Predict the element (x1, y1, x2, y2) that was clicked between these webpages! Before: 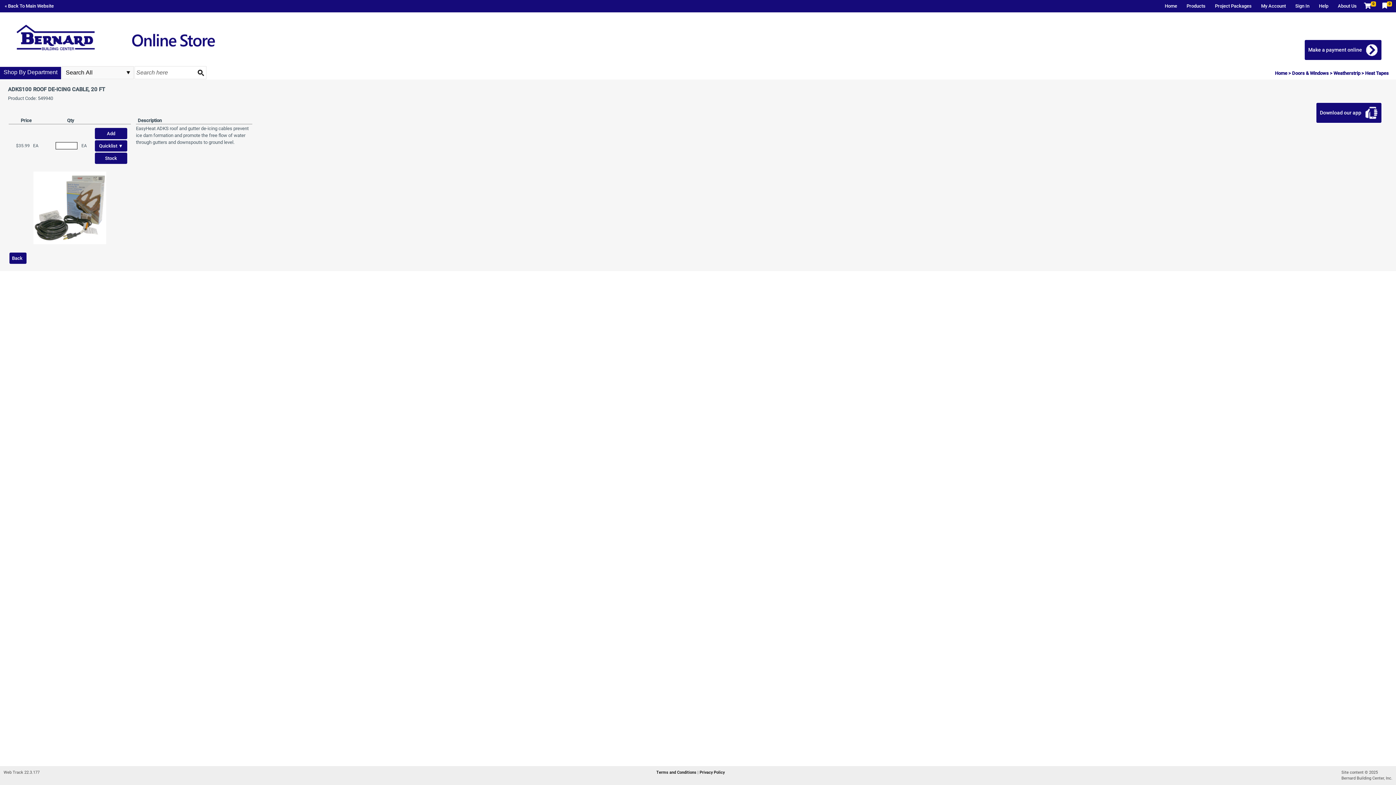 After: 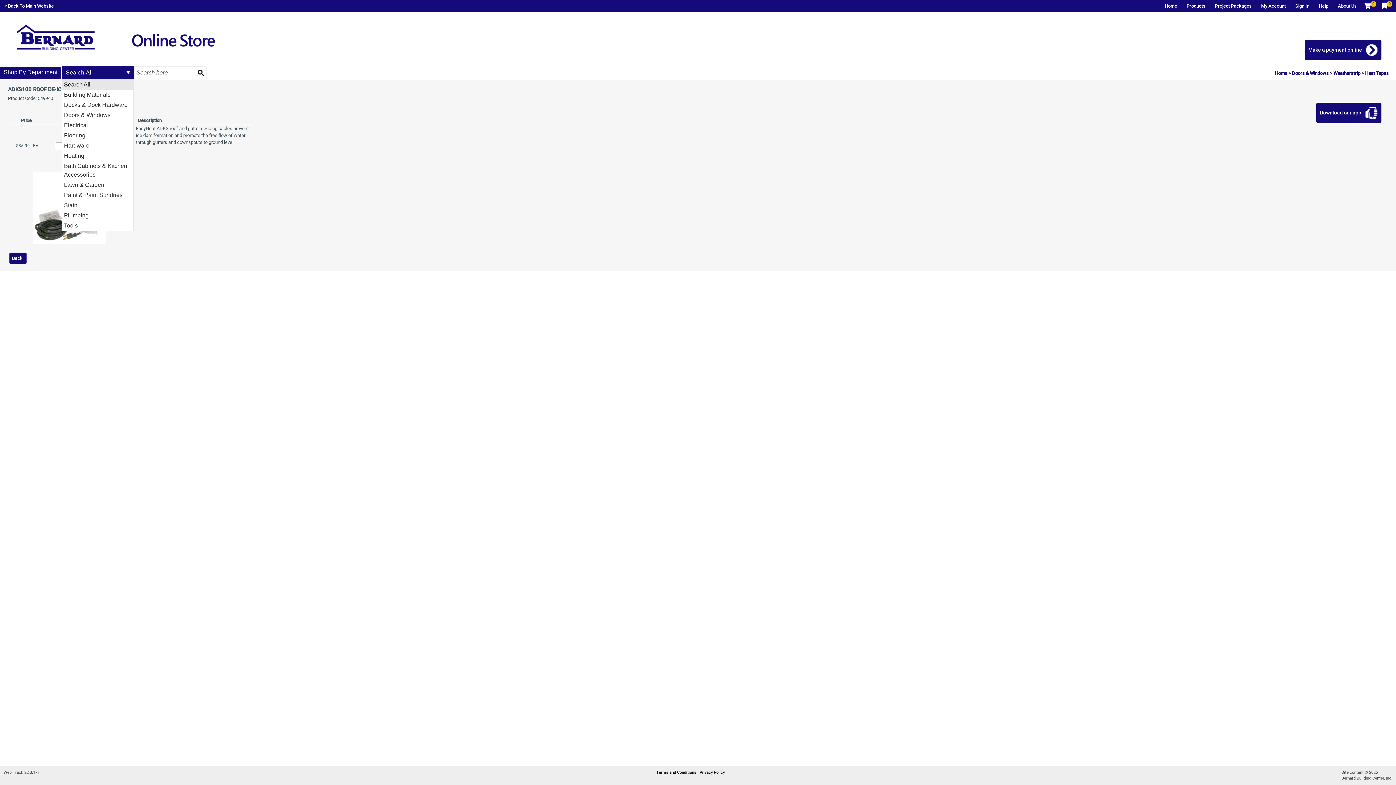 Action: label: select bbox: (123, 66, 133, 78)